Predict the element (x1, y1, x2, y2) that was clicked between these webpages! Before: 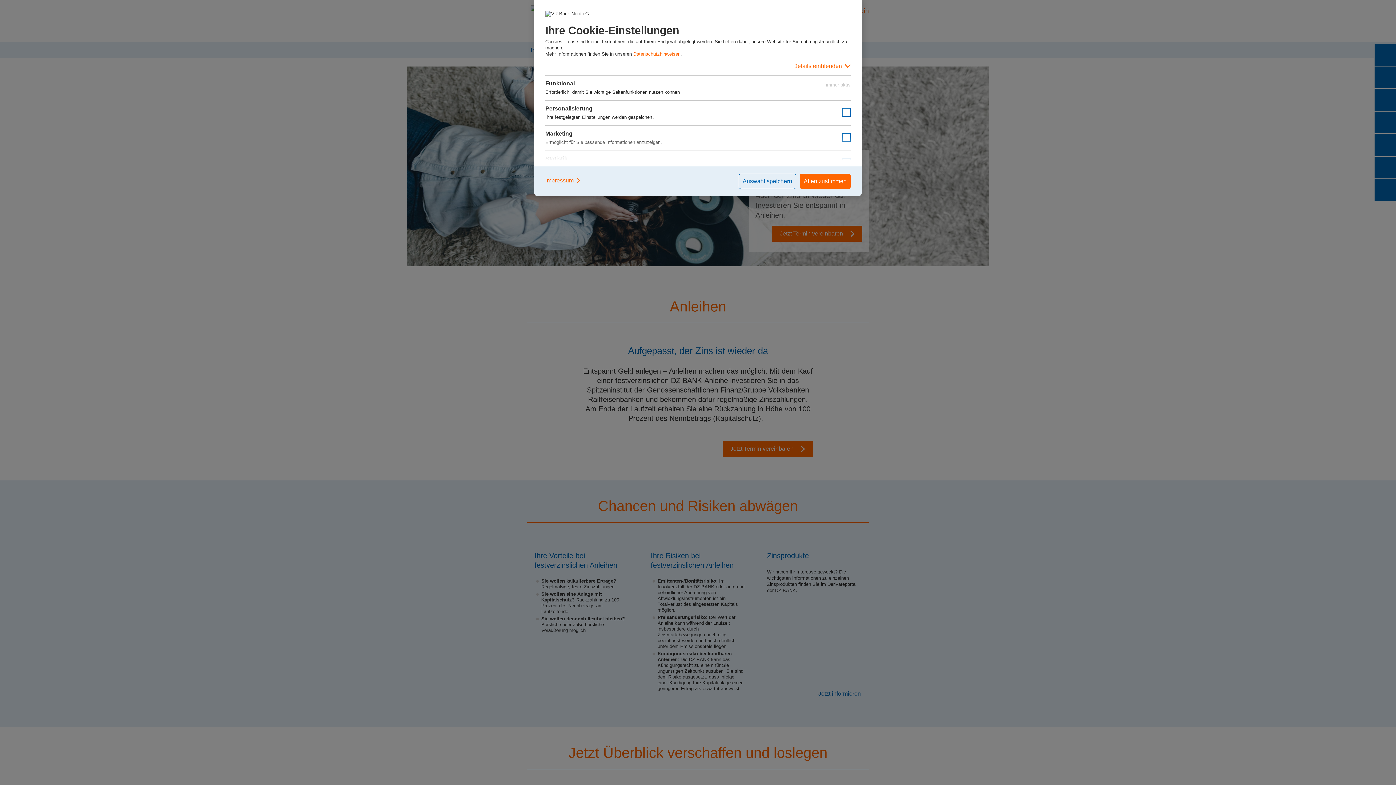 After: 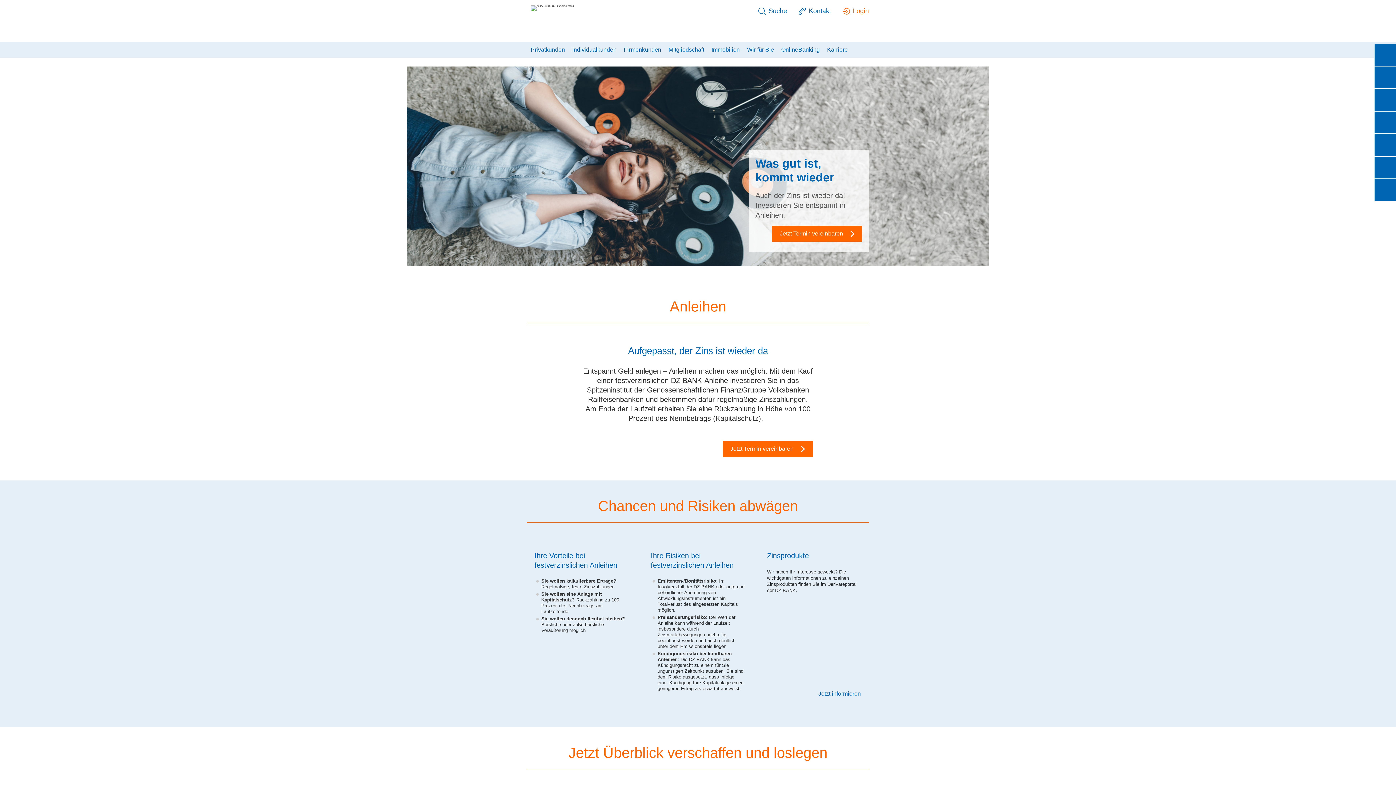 Action: label: Allen zustimmen bbox: (800, 173, 850, 189)